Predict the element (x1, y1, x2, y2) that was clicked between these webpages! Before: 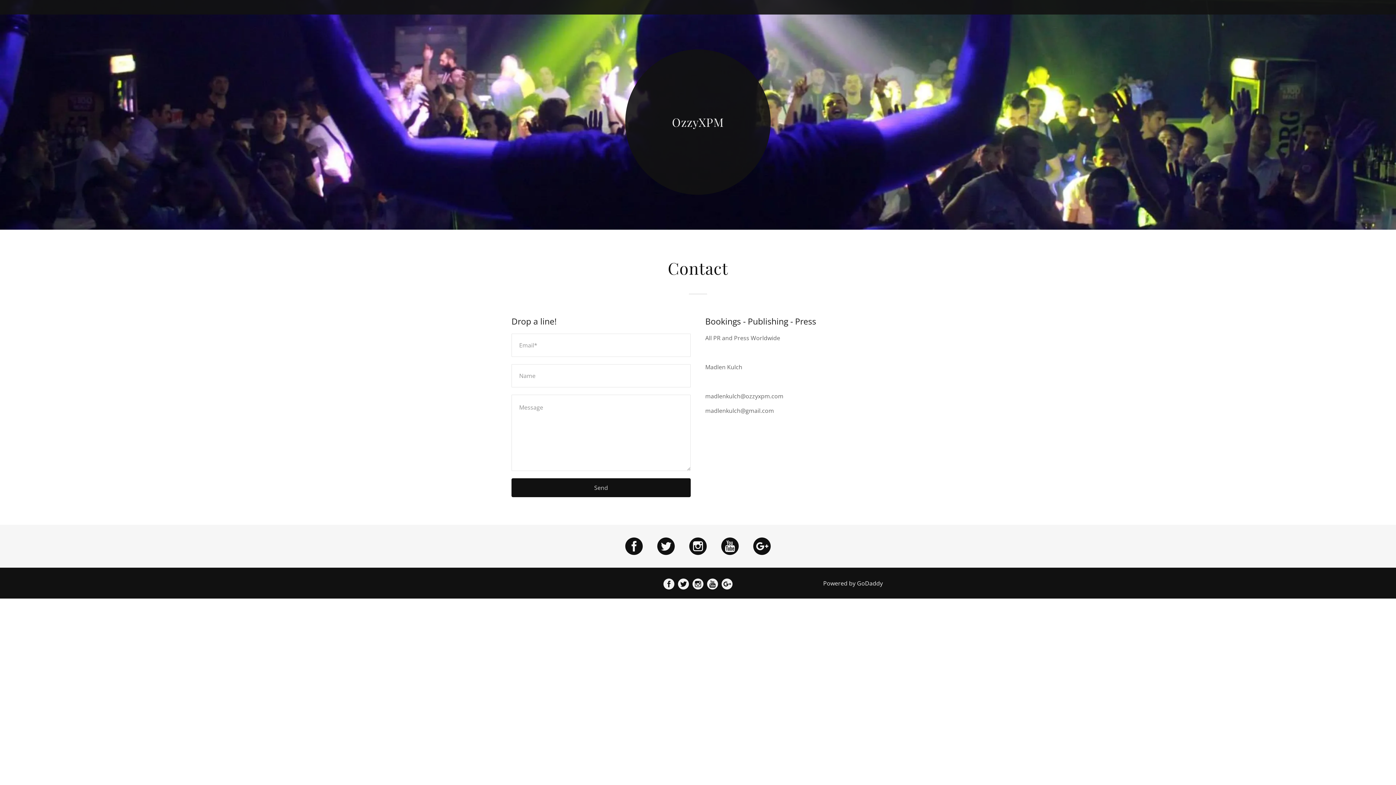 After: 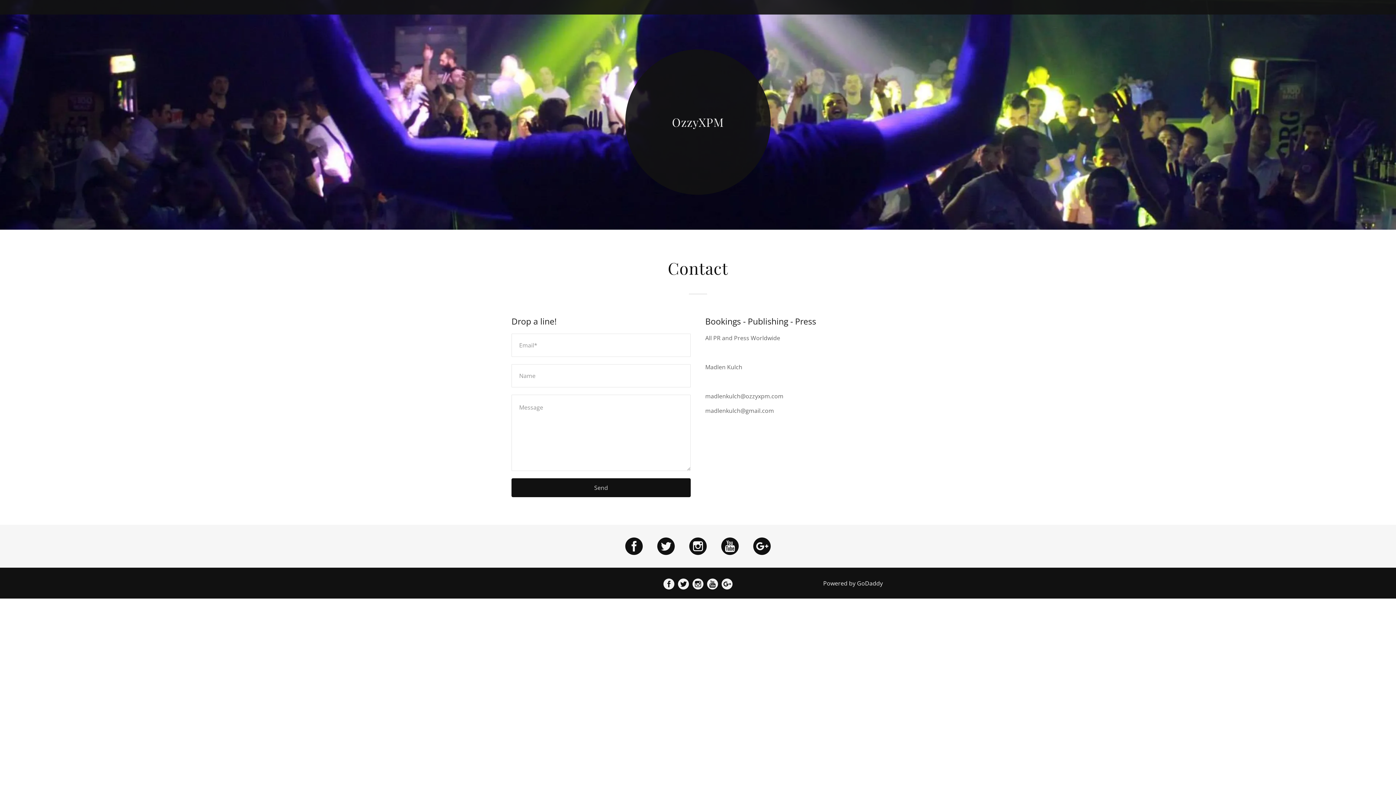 Action: bbox: (714, 537, 746, 555)